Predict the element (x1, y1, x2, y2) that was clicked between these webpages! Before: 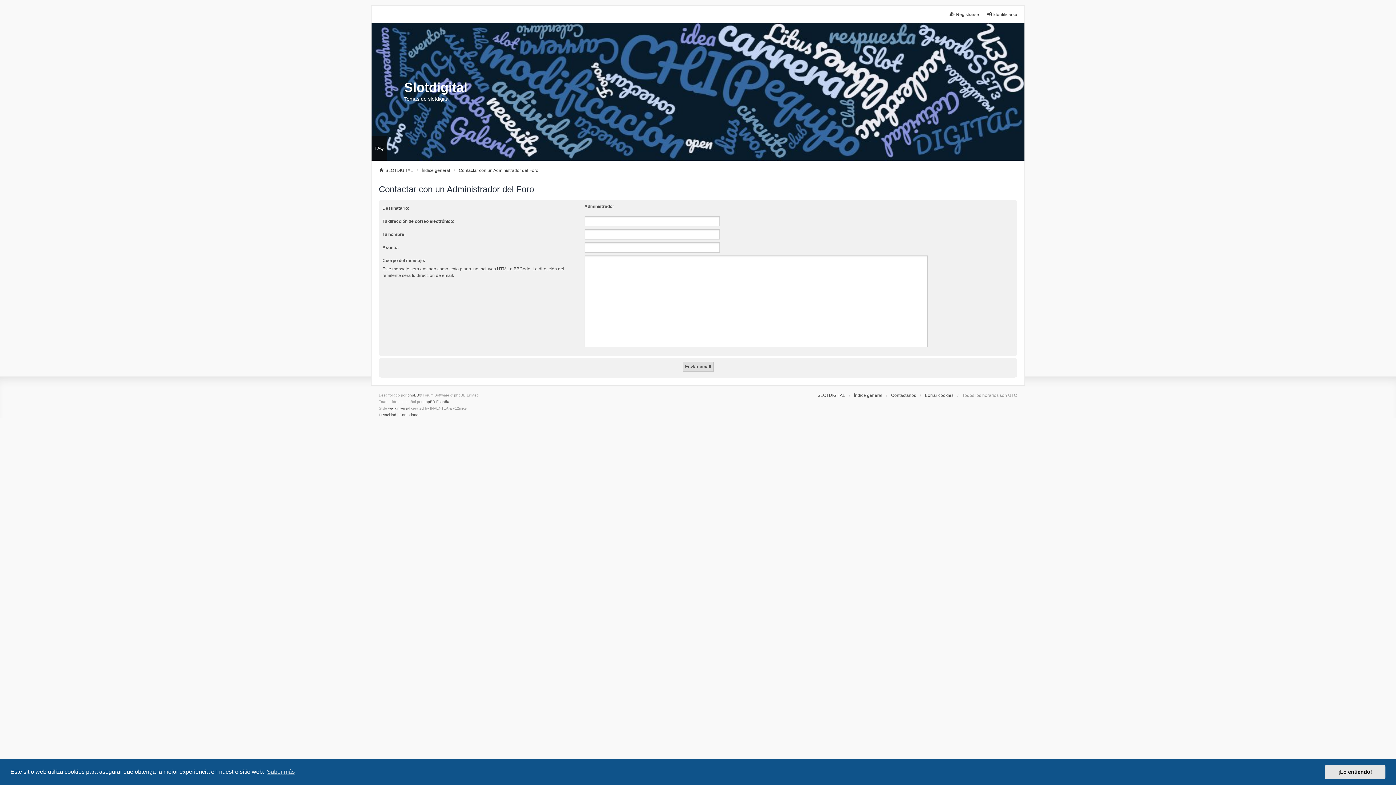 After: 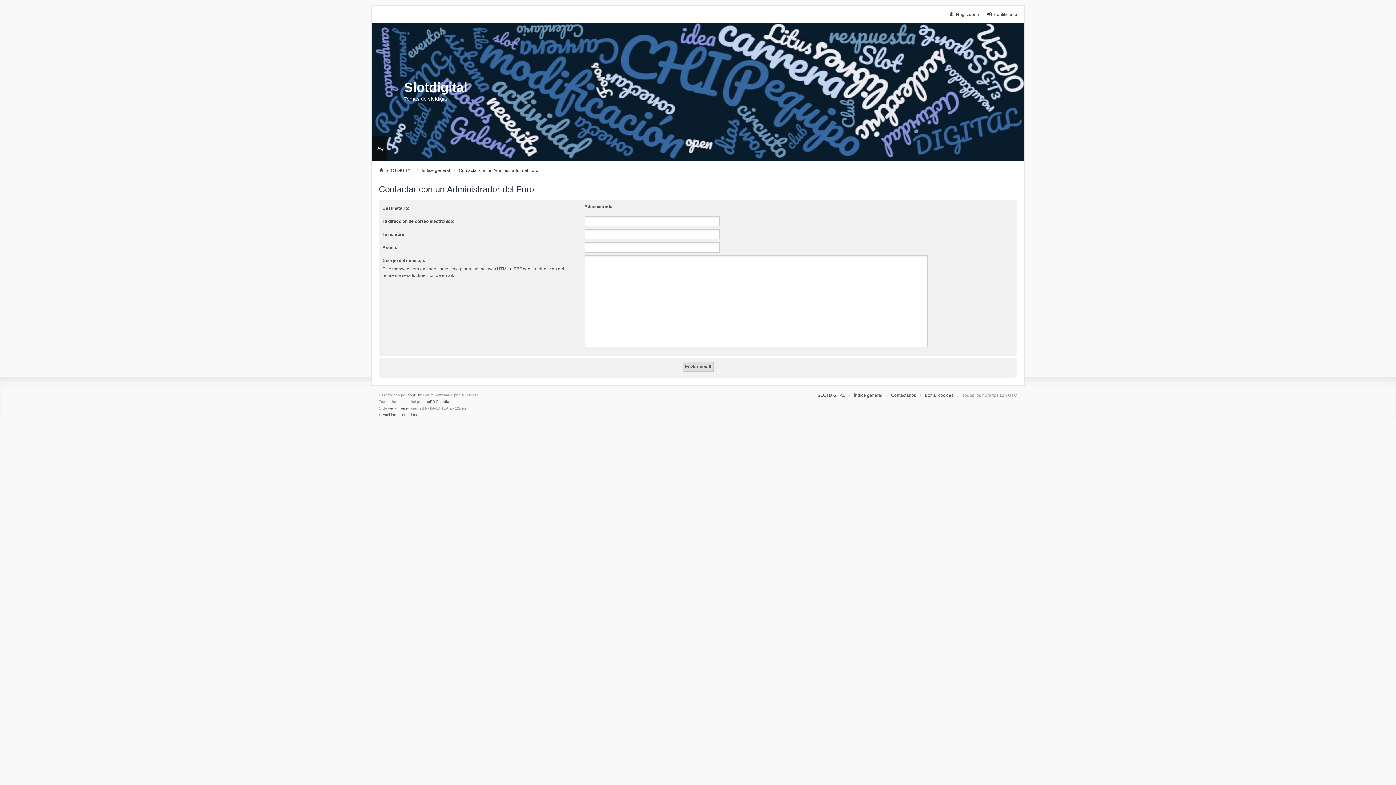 Action: bbox: (1325, 765, 1385, 779) label: dismiss cookie message